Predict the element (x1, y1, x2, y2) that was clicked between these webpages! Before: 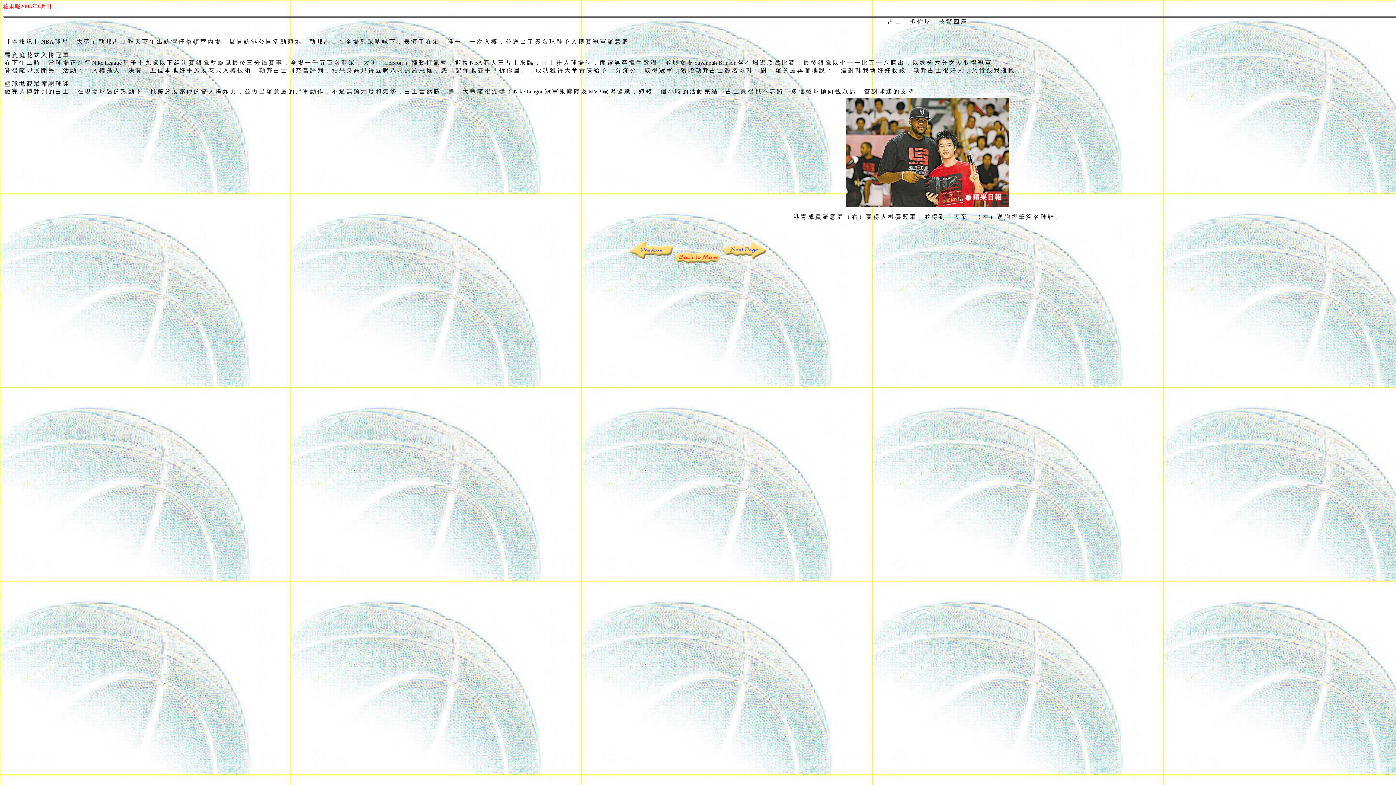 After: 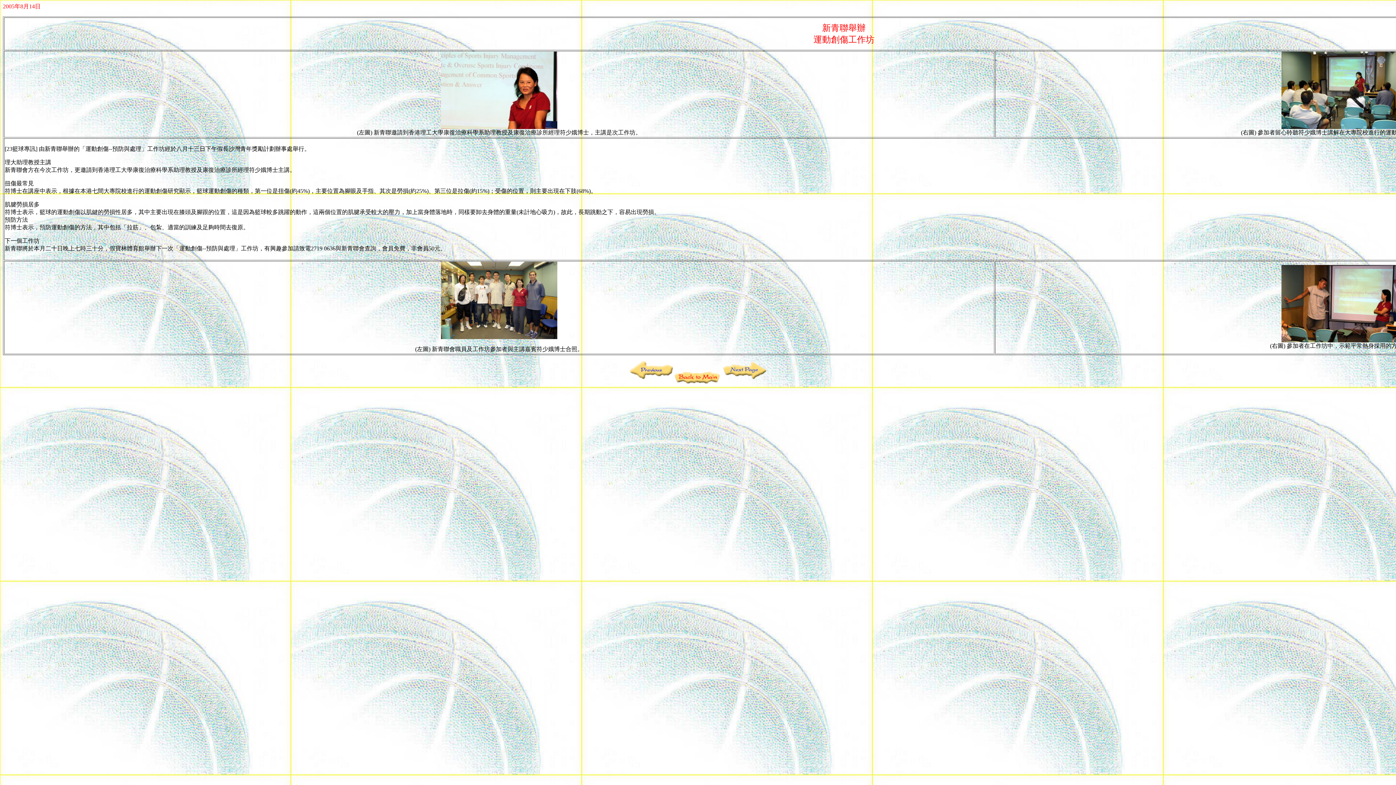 Action: bbox: (721, 254, 767, 260)